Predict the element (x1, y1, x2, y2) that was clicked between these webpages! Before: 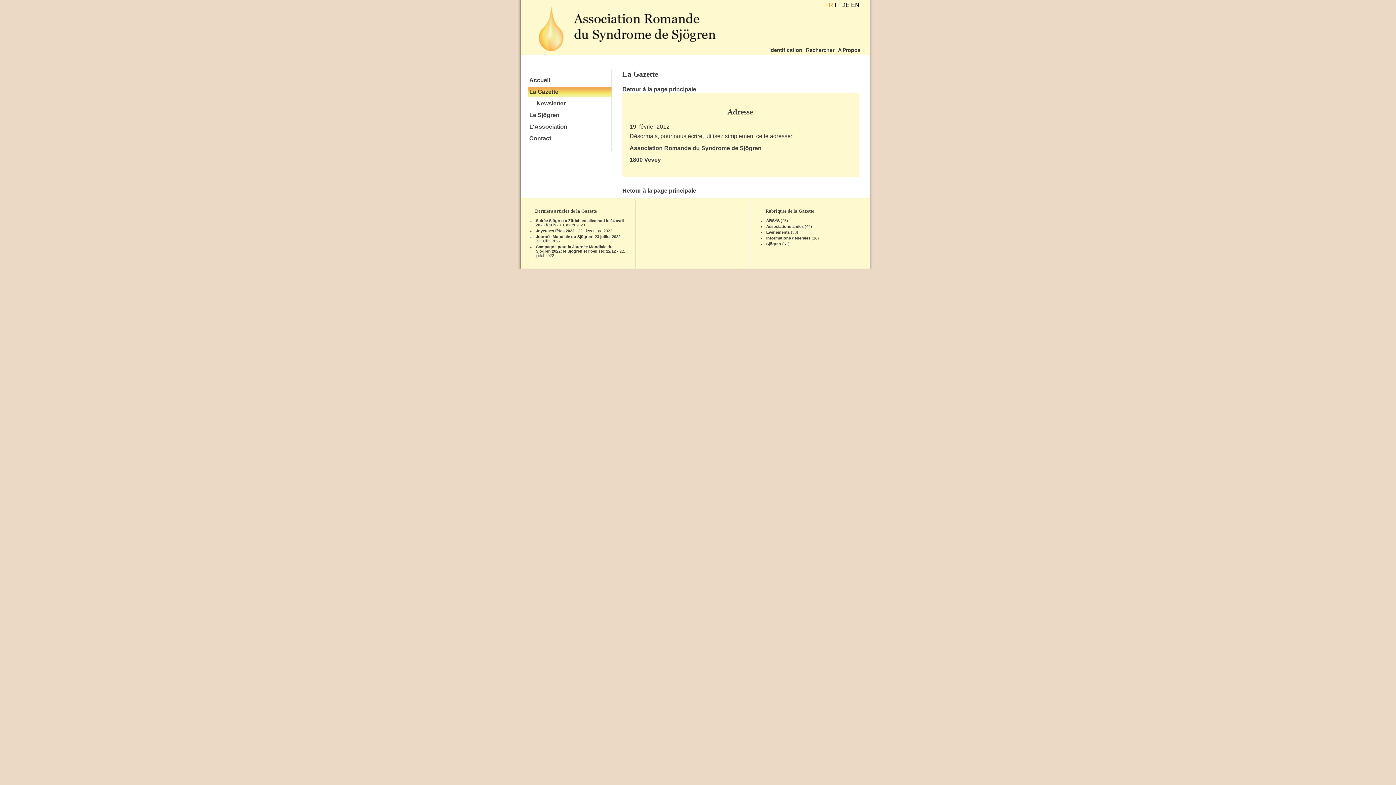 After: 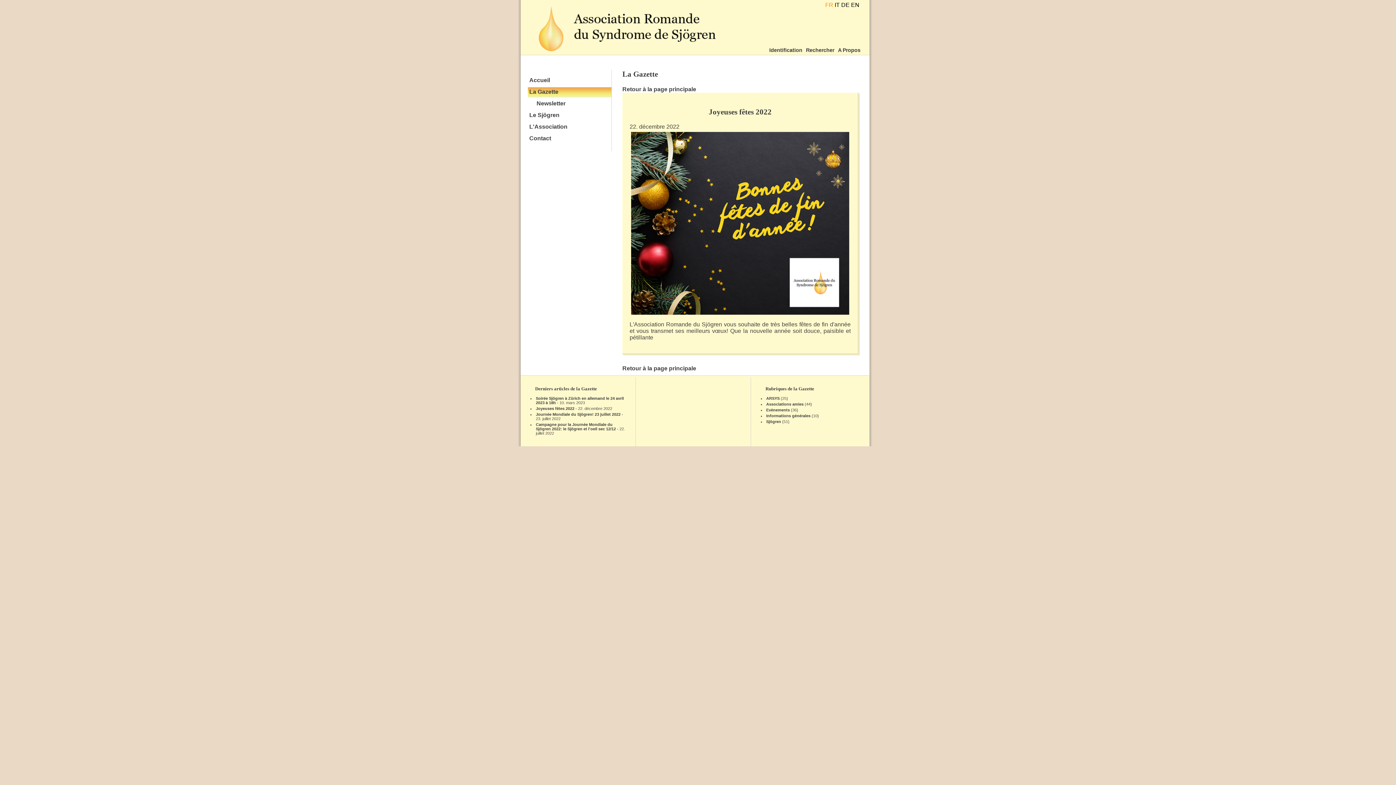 Action: label: Joyeuses fêtes 2022  bbox: (536, 228, 575, 232)